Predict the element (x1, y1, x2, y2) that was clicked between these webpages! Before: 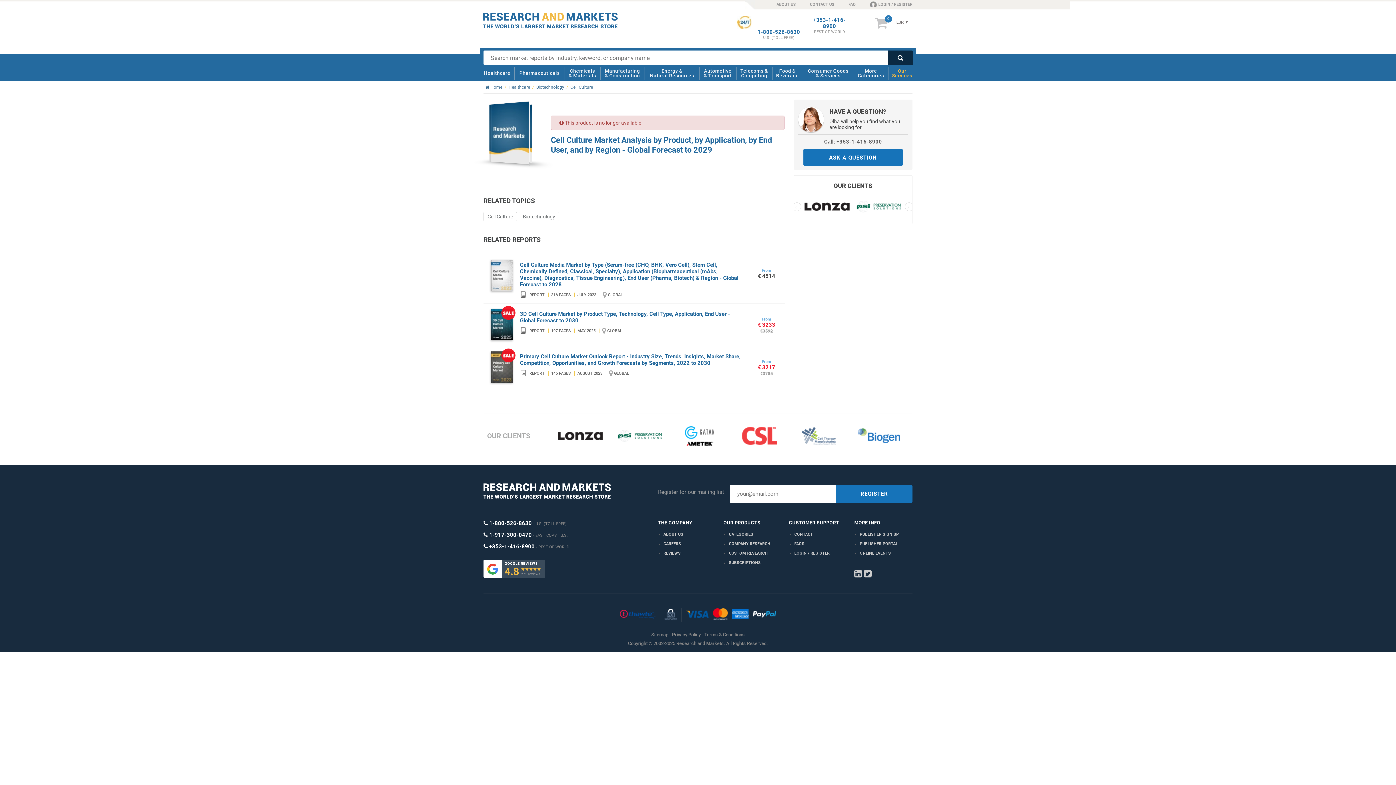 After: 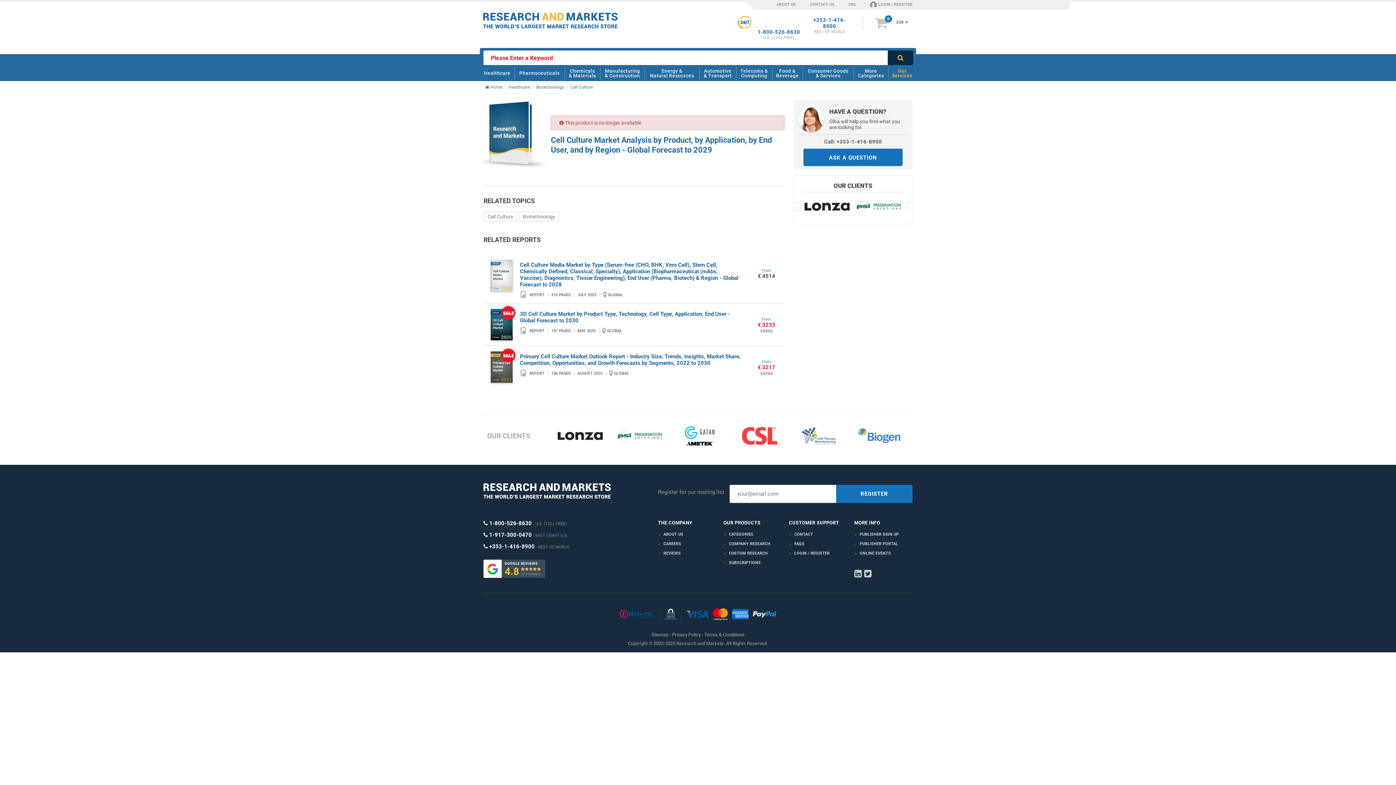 Action: bbox: (888, 50, 913, 65) label: 